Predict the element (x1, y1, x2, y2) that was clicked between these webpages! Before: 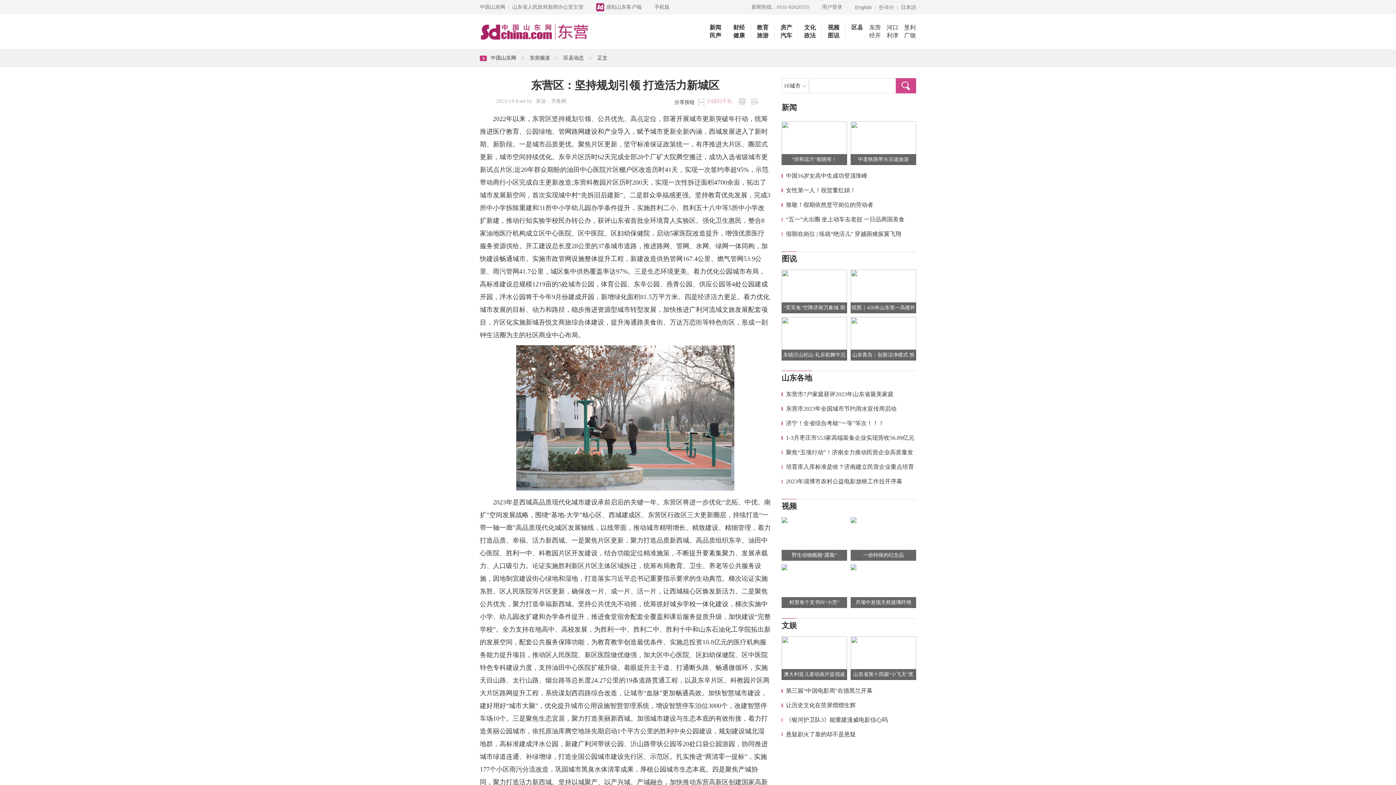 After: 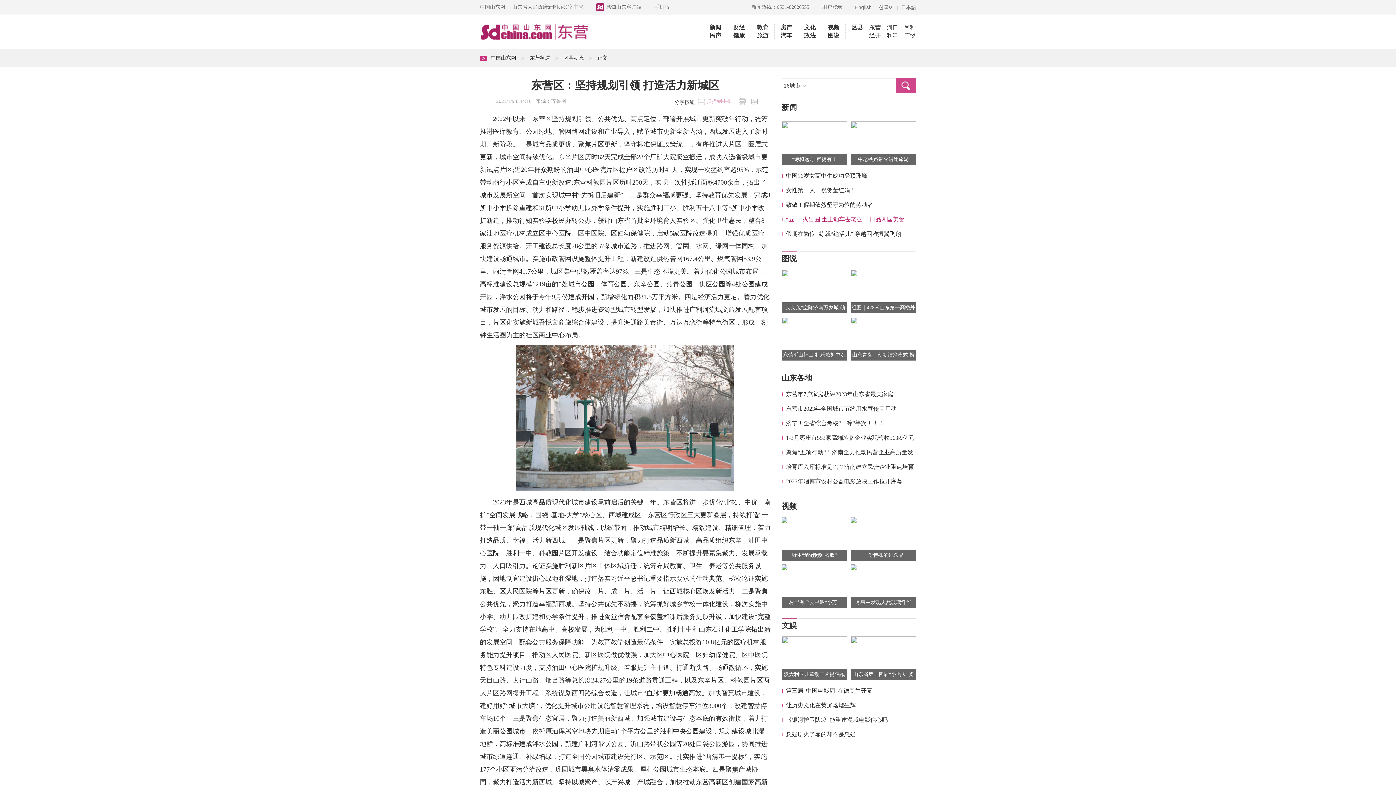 Action: bbox: (786, 216, 904, 222) label: “五一”火出圈 坐上动车去老挝 一日品两国美食